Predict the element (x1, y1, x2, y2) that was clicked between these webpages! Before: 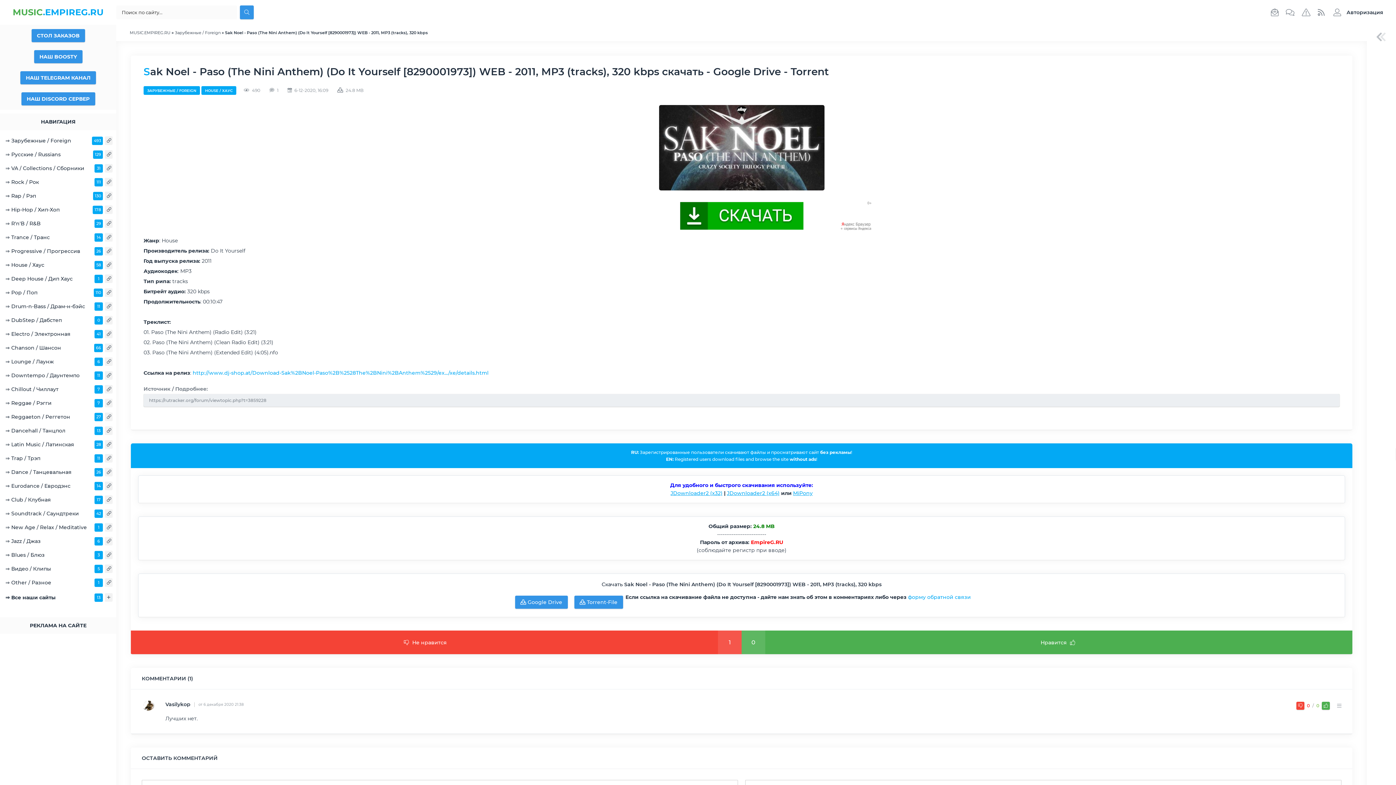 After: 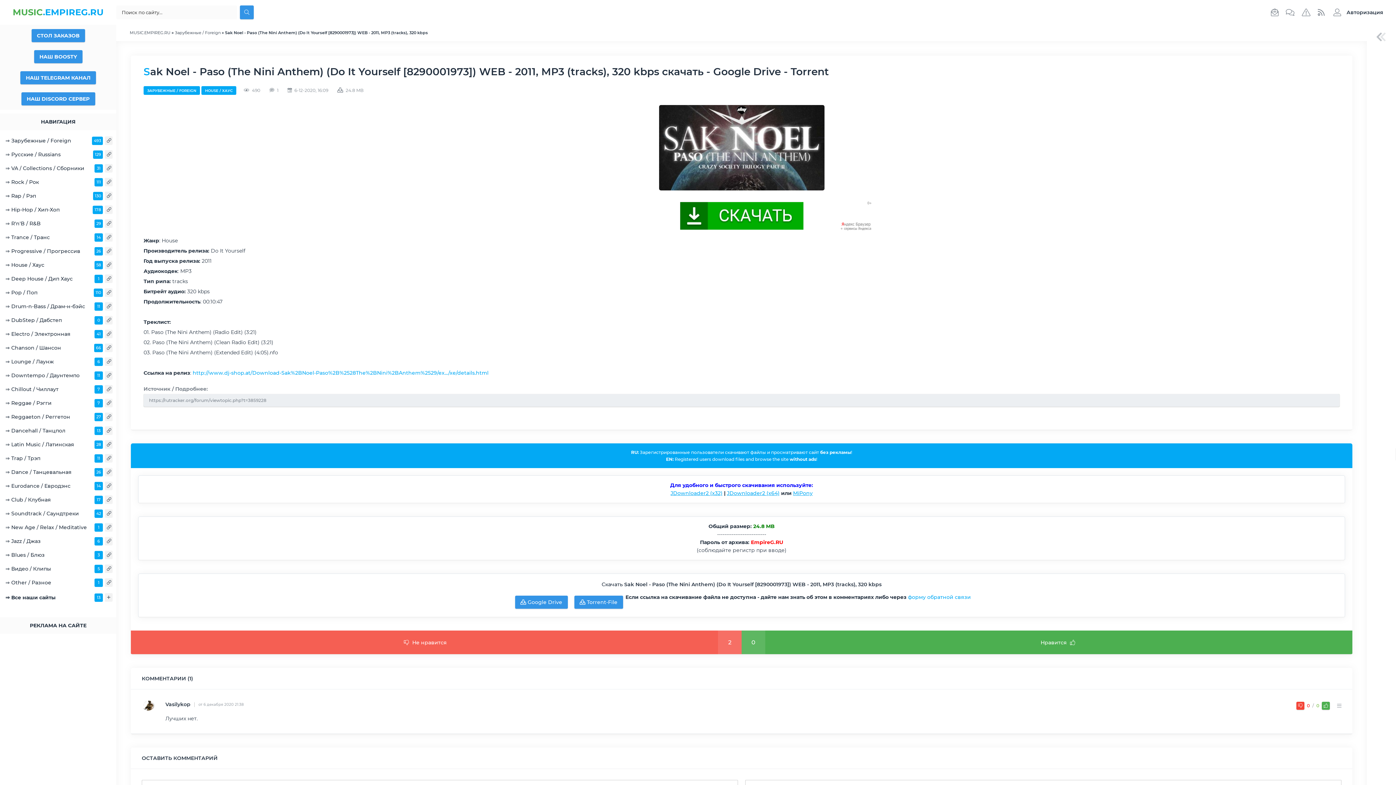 Action: bbox: (130, 630, 741, 654) label:  Не нравится
1